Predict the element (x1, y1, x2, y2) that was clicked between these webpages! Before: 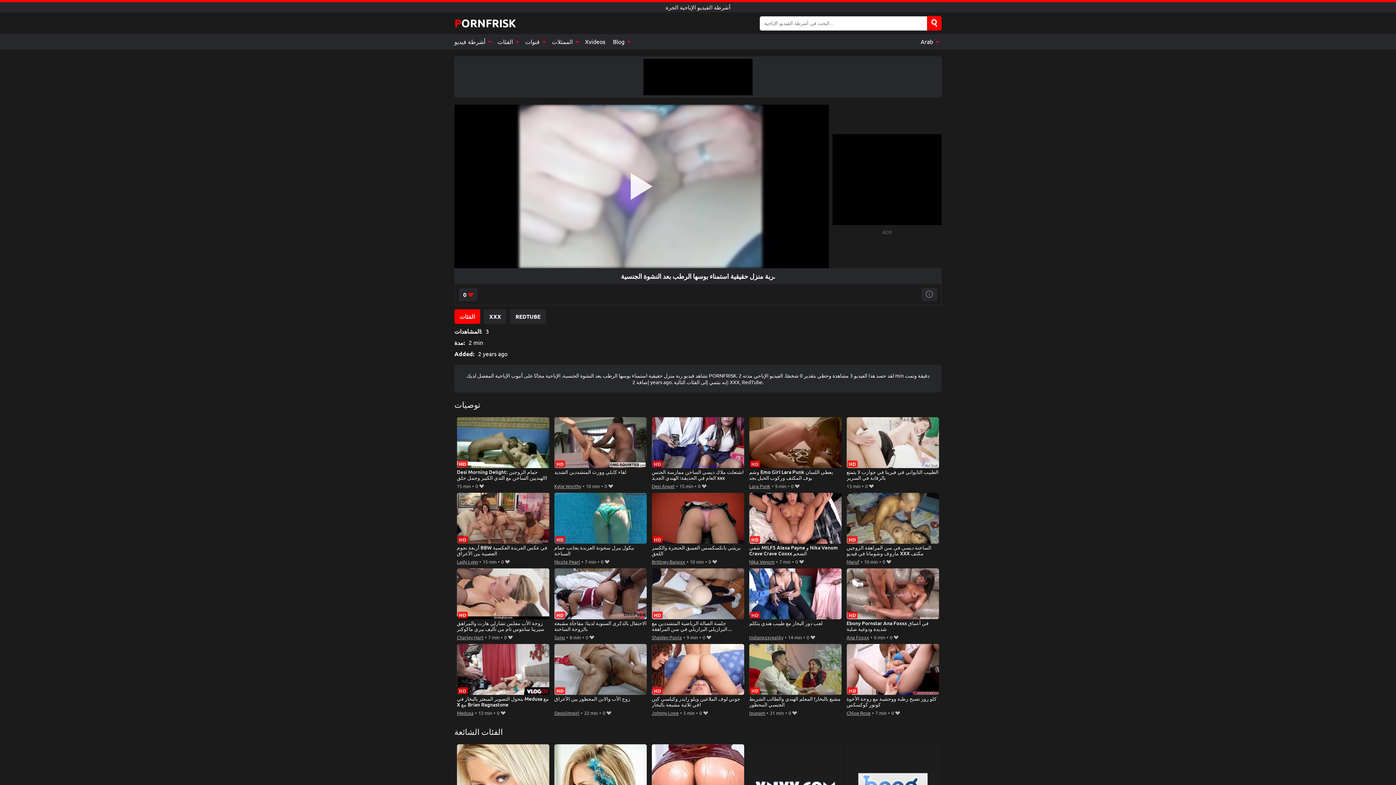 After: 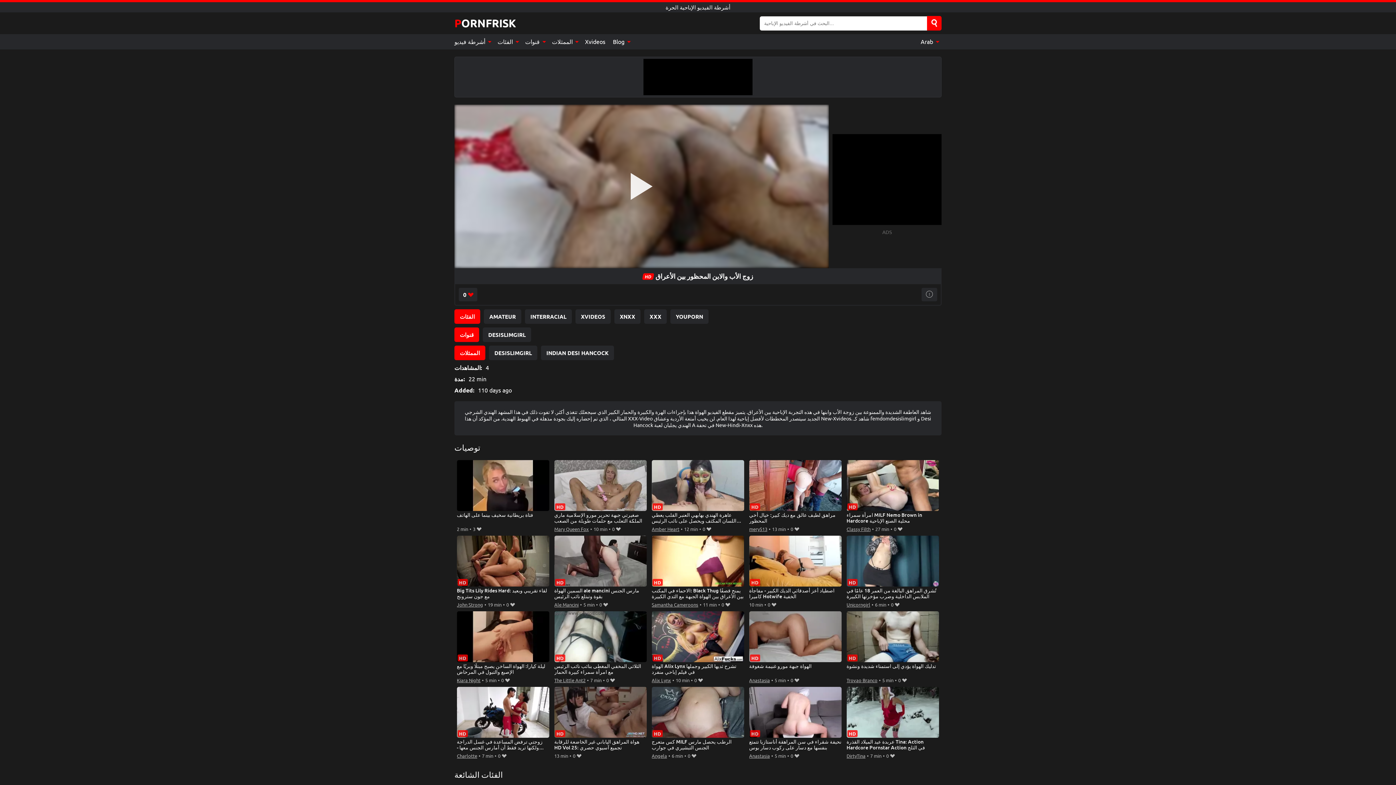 Action: label: زوج الأب والابن المحظور بين الأعراق bbox: (554, 644, 647, 708)